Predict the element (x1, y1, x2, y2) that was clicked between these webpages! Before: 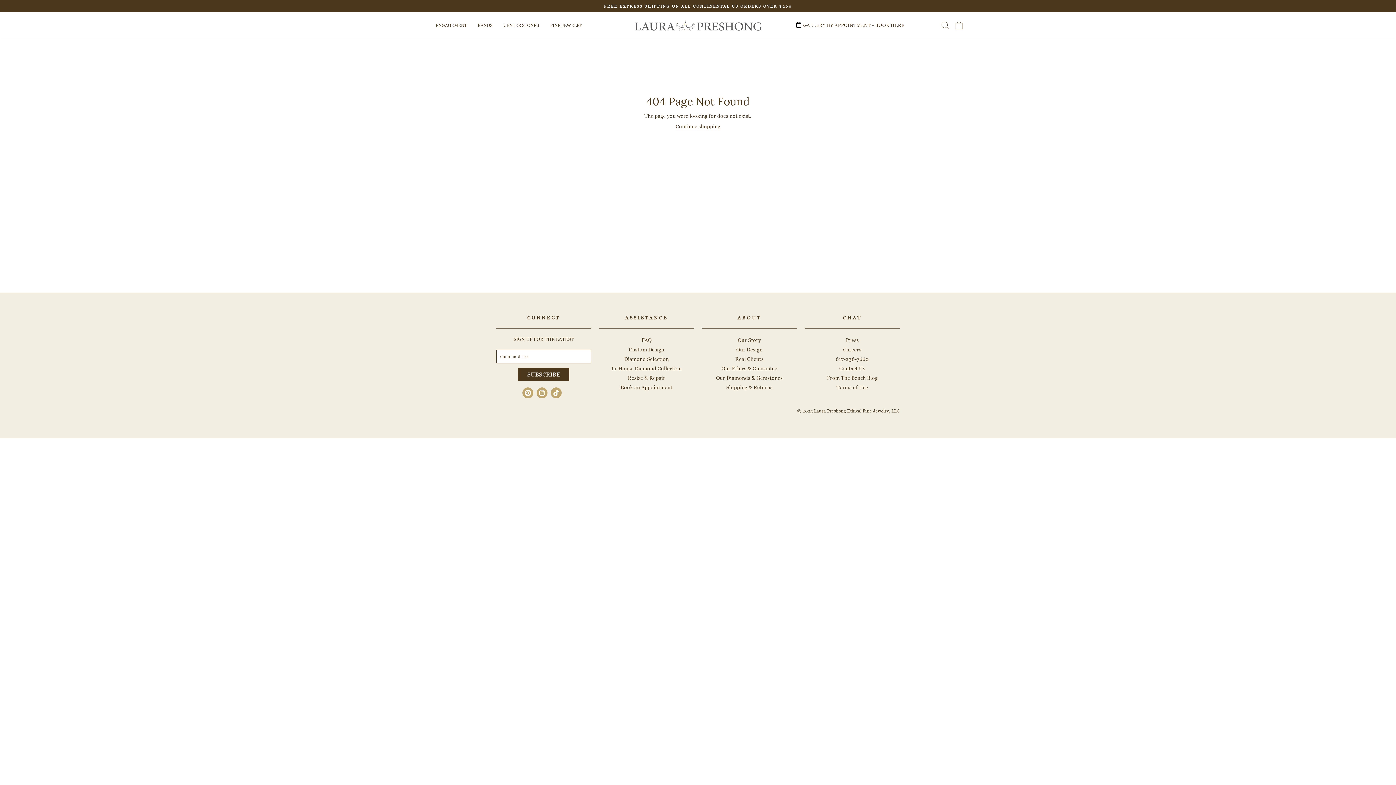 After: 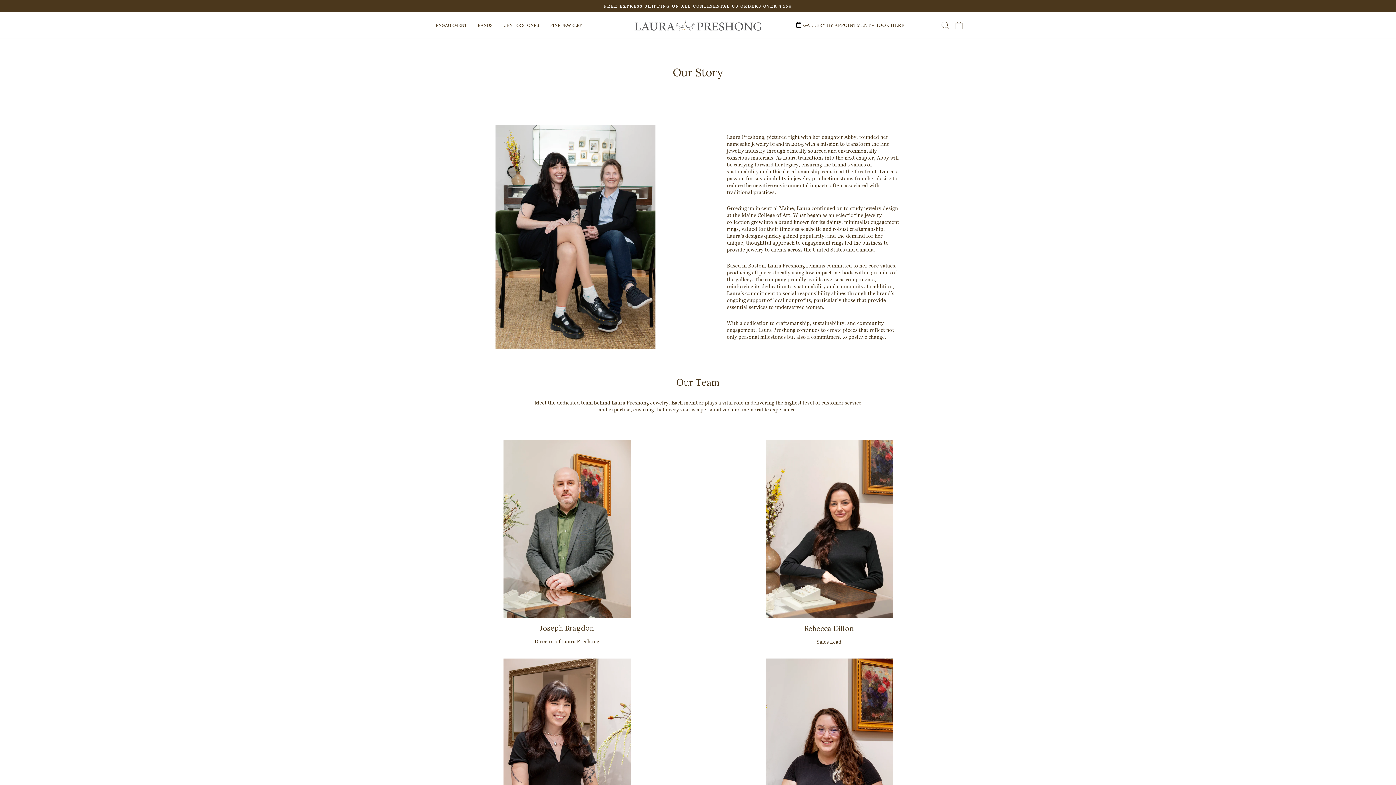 Action: bbox: (737, 336, 761, 344) label: Our Story